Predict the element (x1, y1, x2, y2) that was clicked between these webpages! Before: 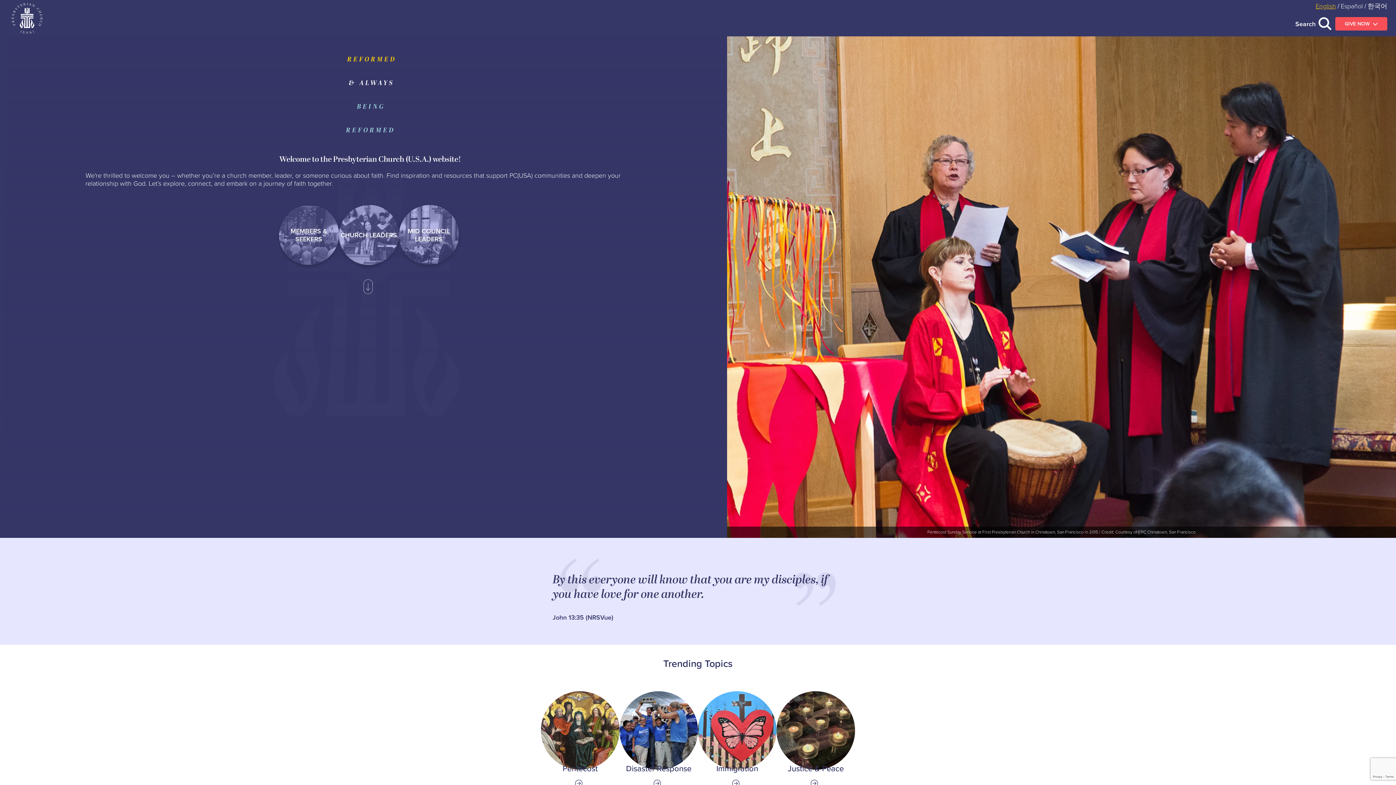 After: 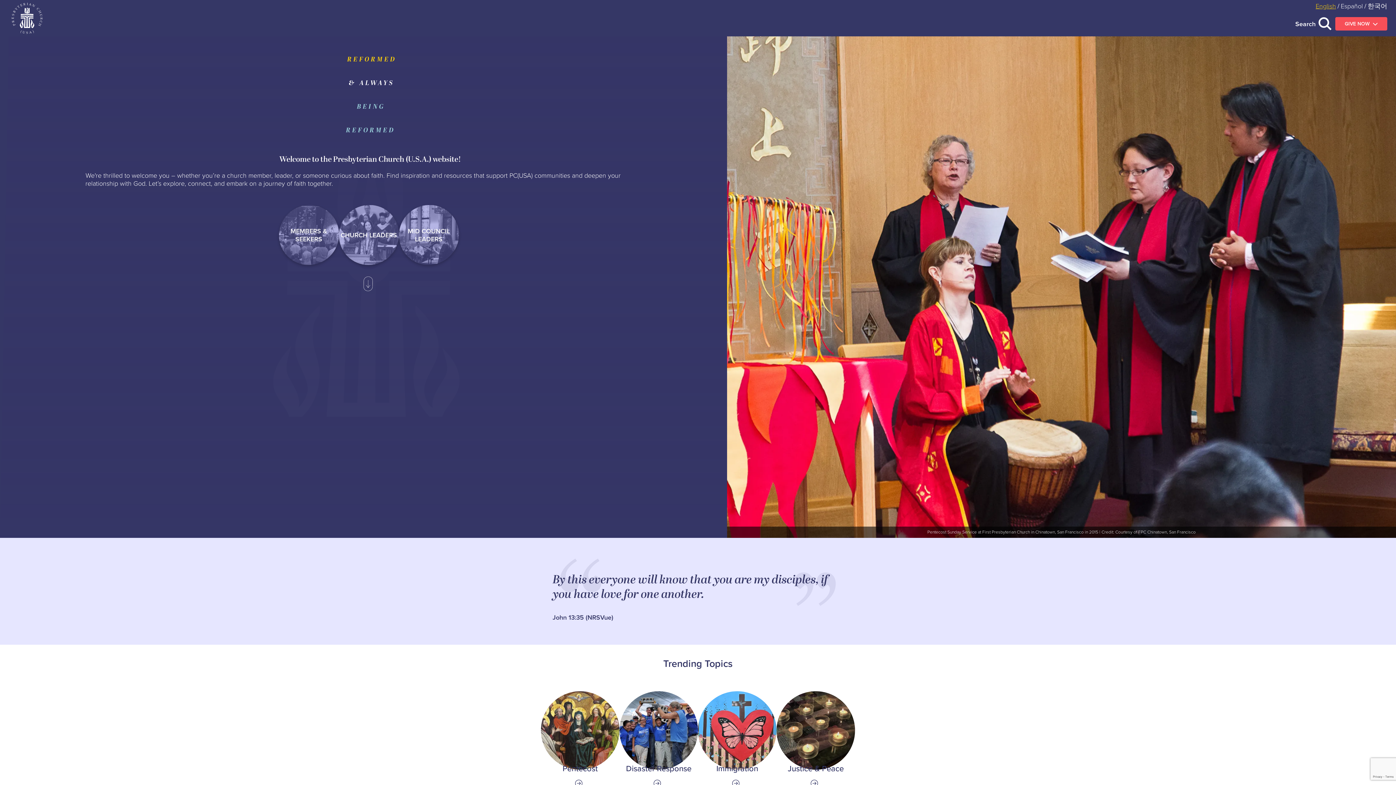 Action: label: Home bbox: (11, 2, 42, 33)